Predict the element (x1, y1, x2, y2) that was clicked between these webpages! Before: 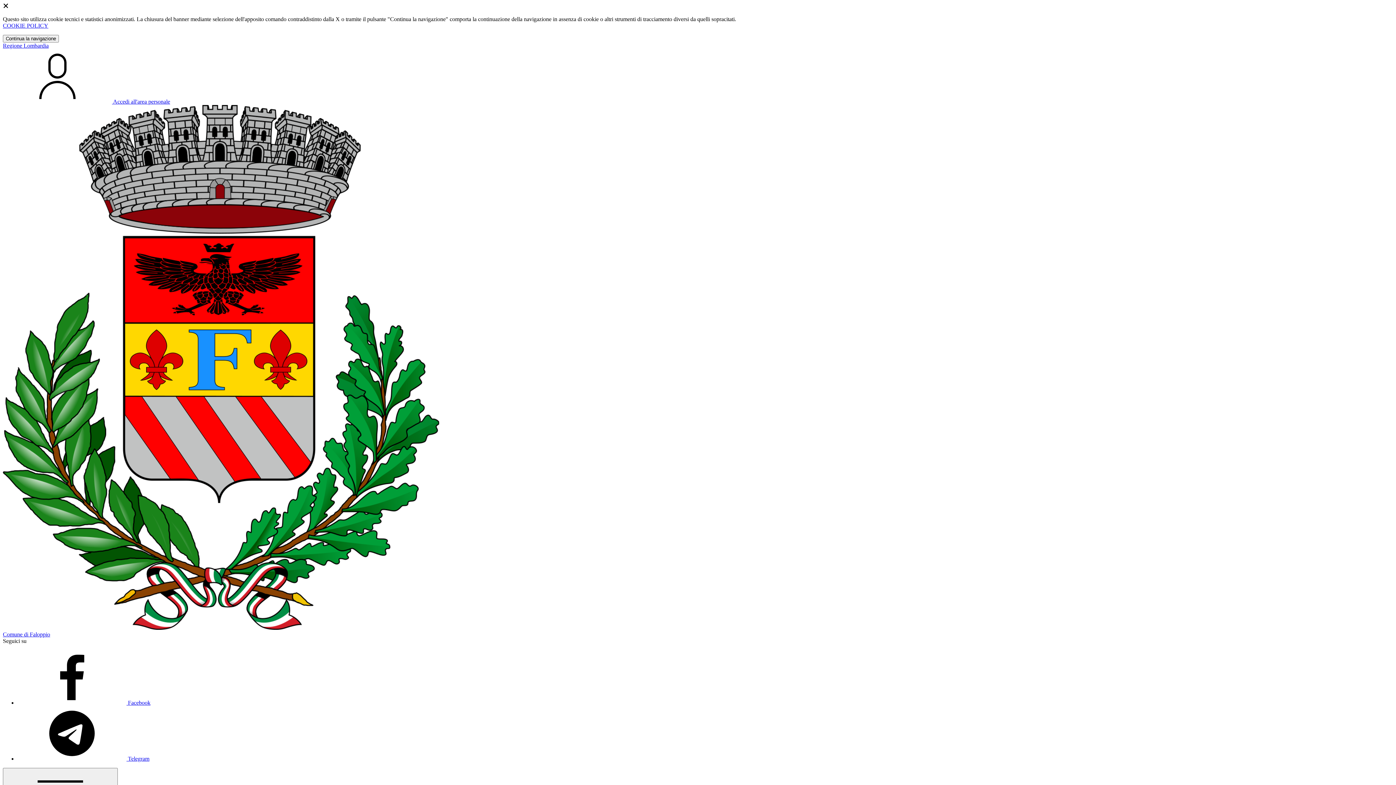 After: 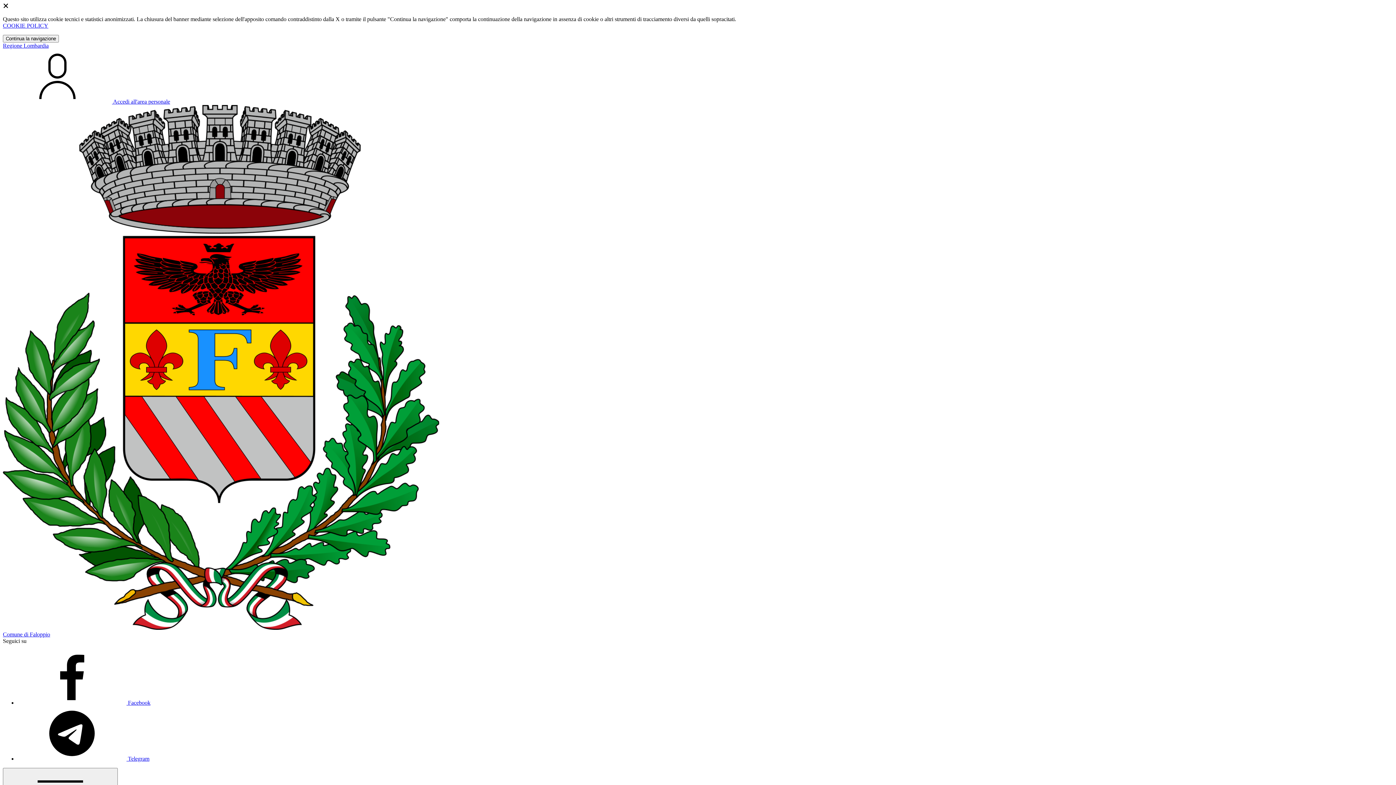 Action: bbox: (2, 42, 48, 48) label: Vai al portale Lombardia - link esterno - apertura nuova scheda